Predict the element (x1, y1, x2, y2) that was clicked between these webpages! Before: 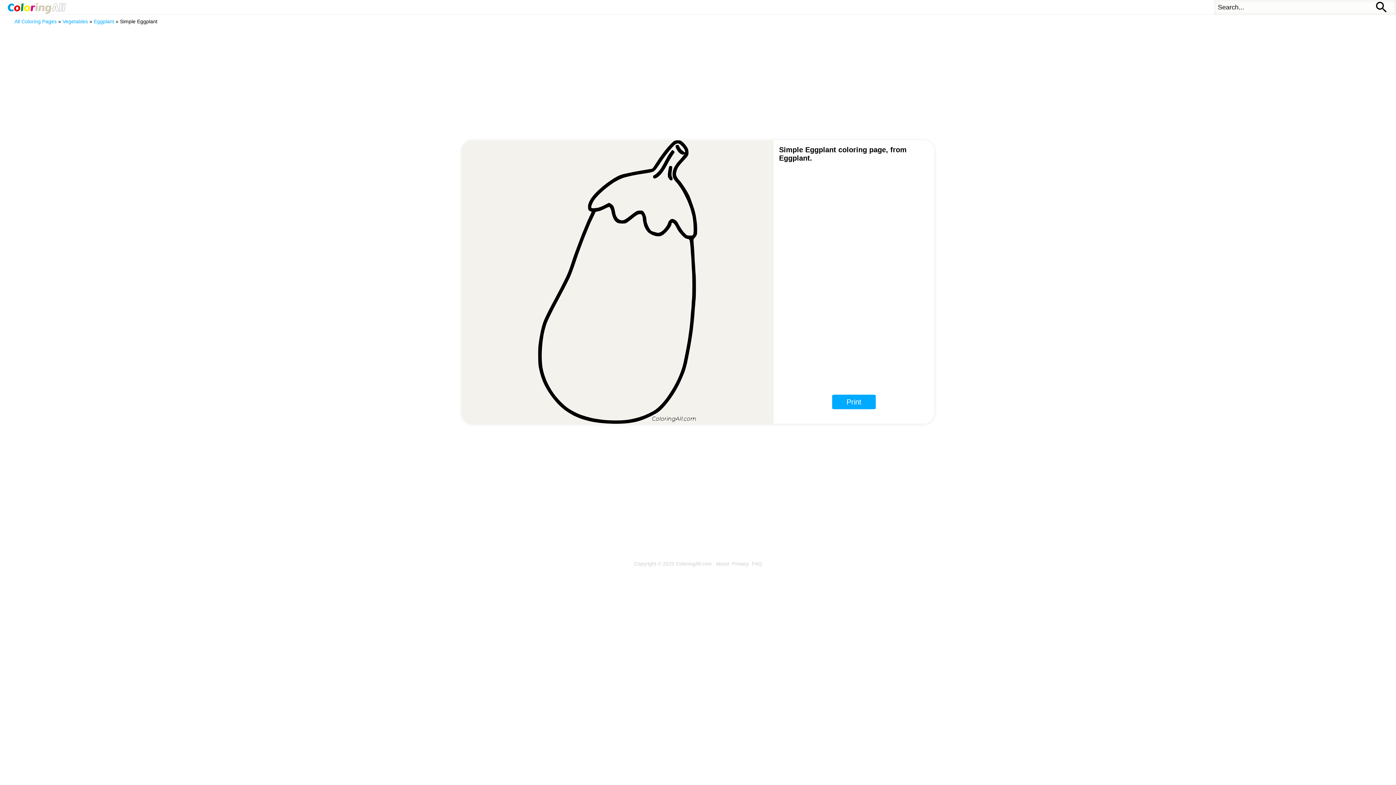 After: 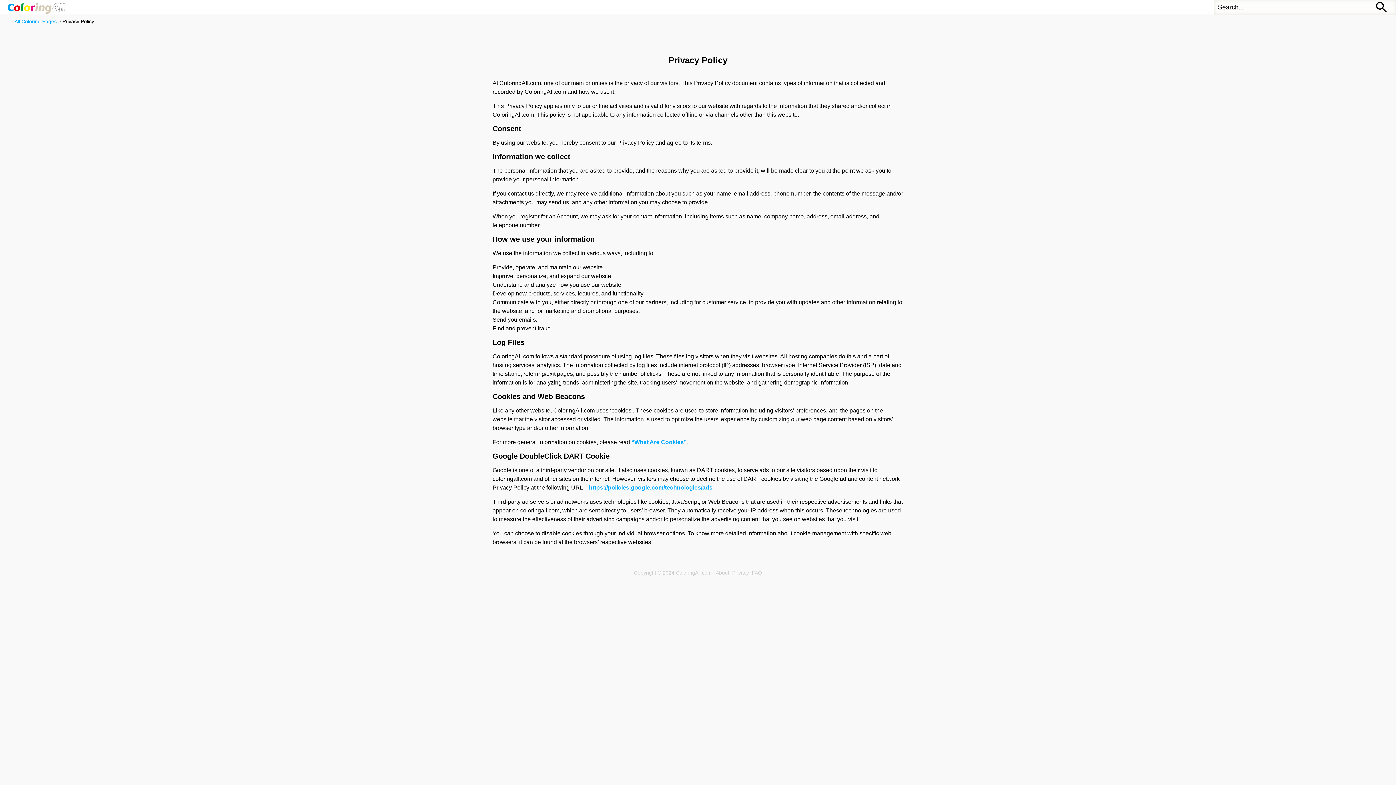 Action: label: Privacy bbox: (732, 561, 749, 566)